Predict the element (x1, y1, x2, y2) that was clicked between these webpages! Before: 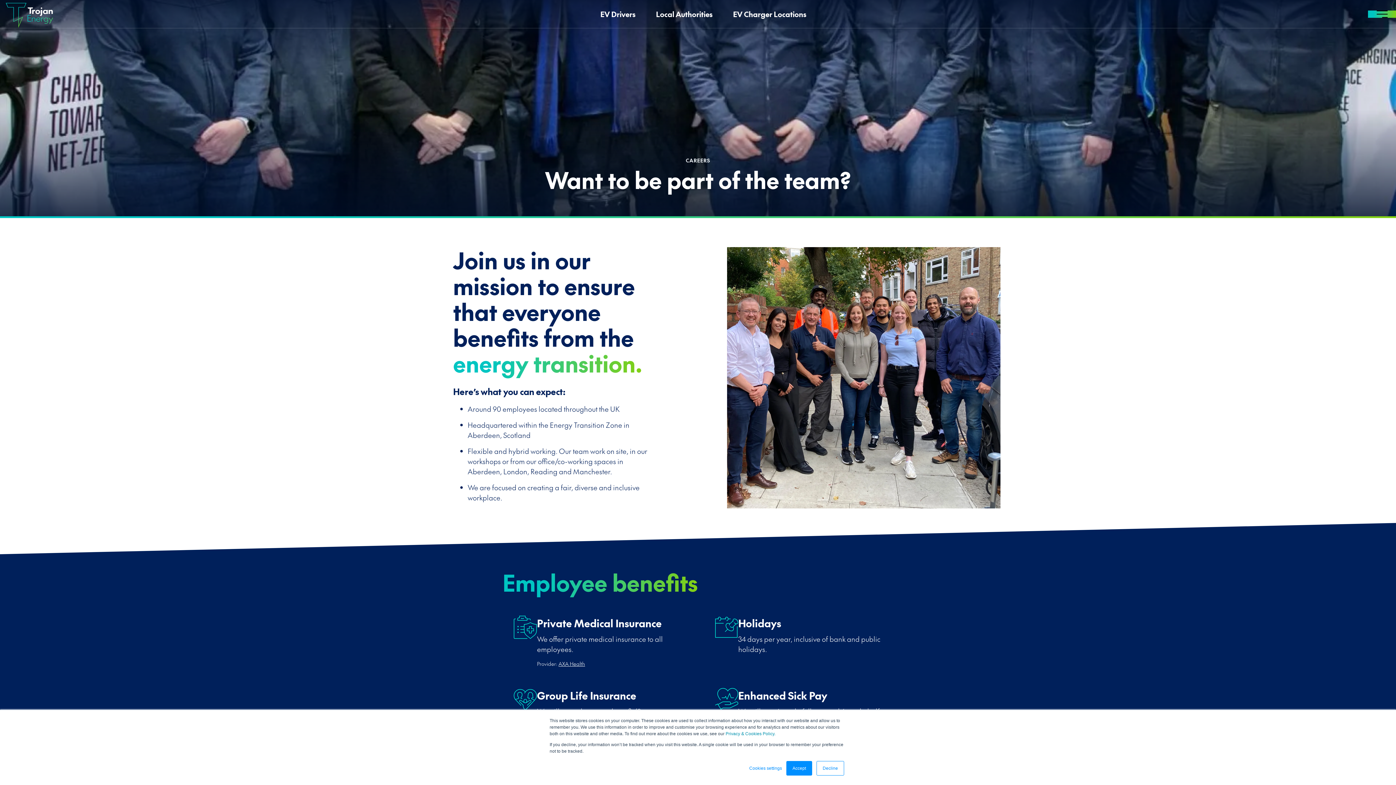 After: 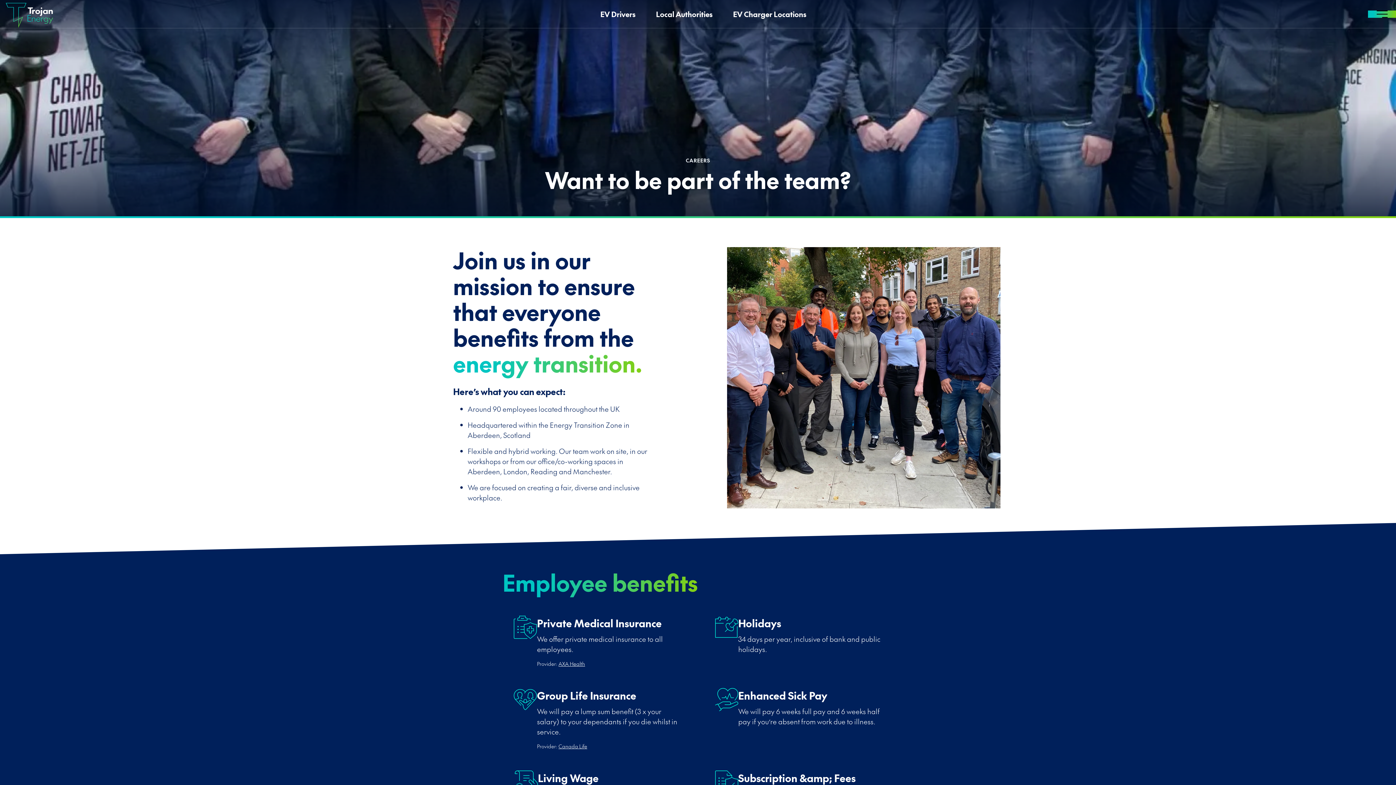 Action: bbox: (786, 761, 812, 776) label: Accept